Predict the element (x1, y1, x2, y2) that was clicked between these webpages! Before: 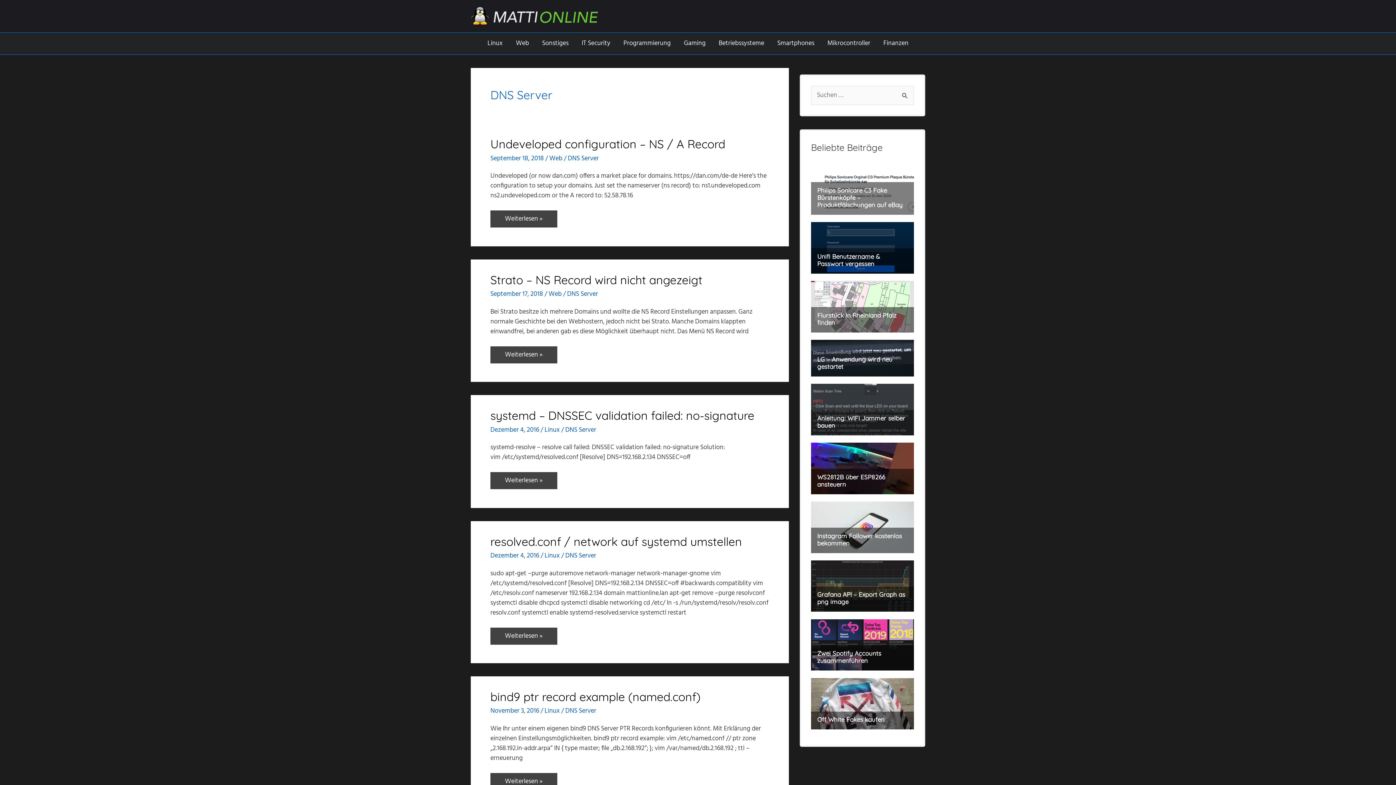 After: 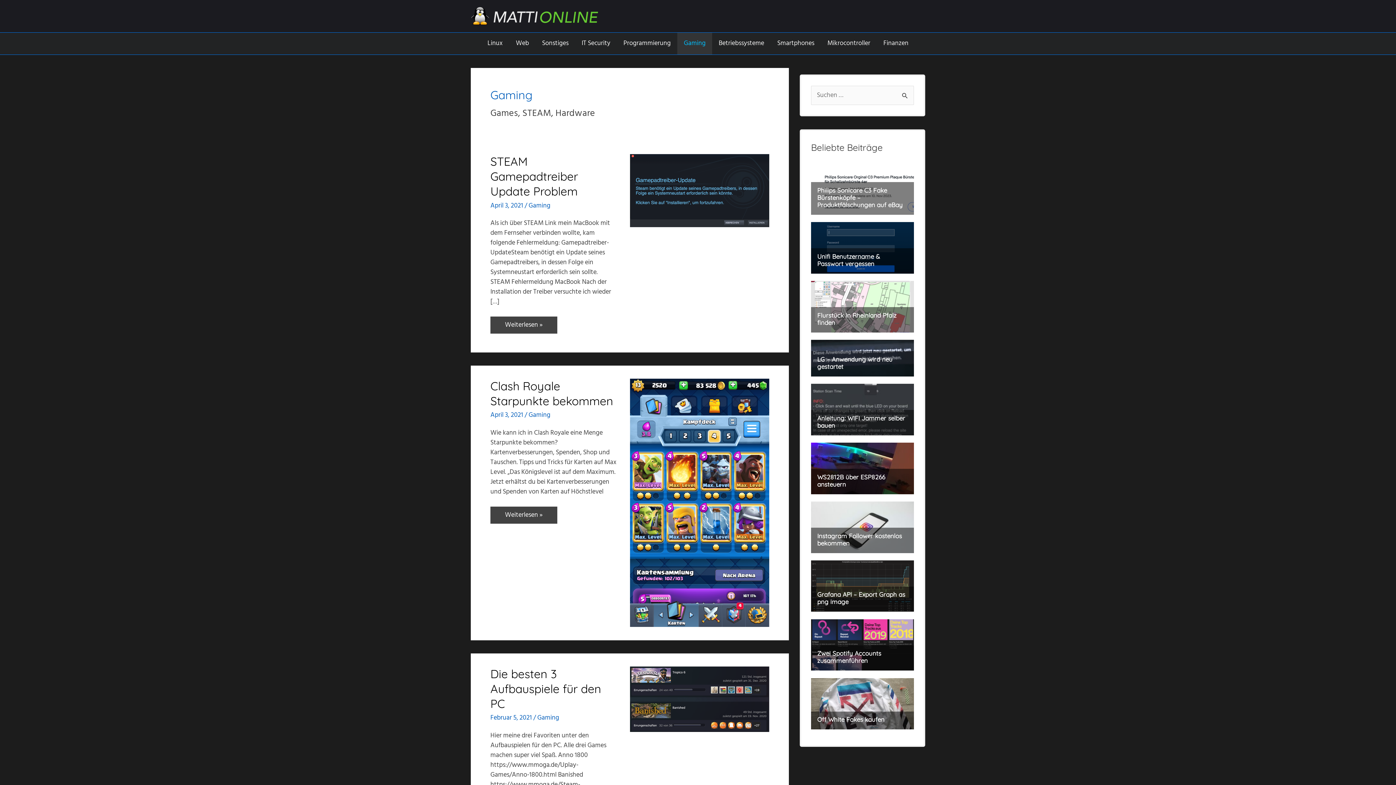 Action: label: Gaming bbox: (677, 32, 712, 54)